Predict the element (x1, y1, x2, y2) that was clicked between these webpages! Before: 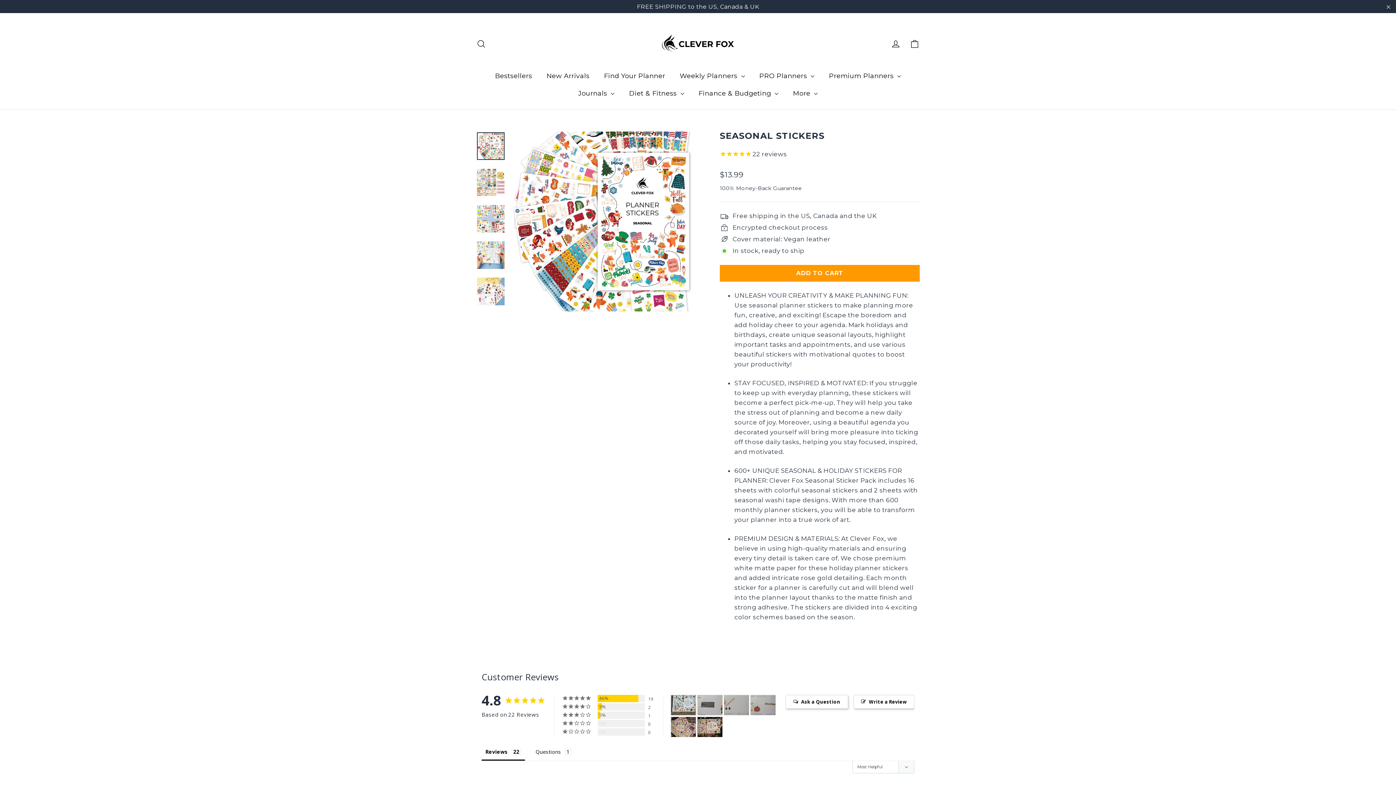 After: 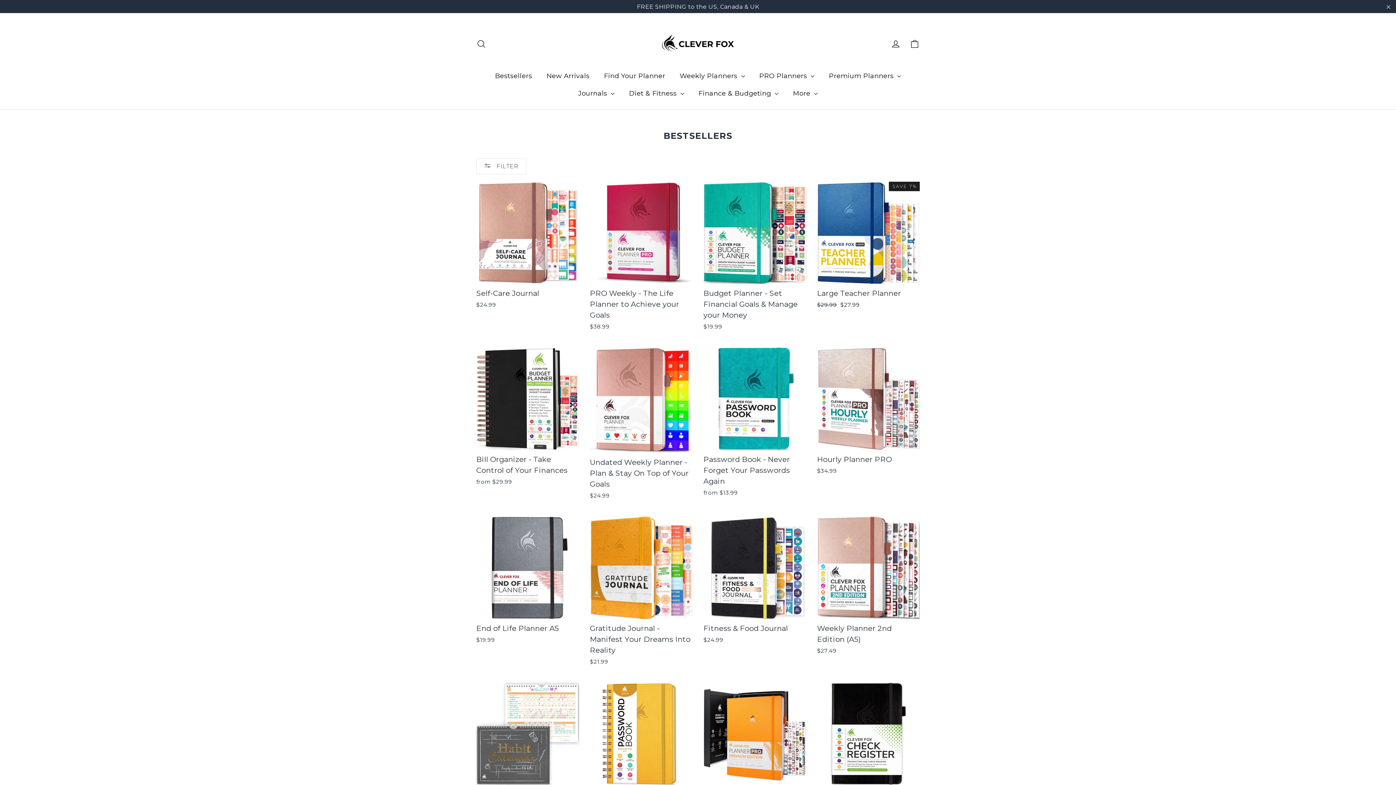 Action: bbox: (487, 67, 539, 84) label: Bestsellers